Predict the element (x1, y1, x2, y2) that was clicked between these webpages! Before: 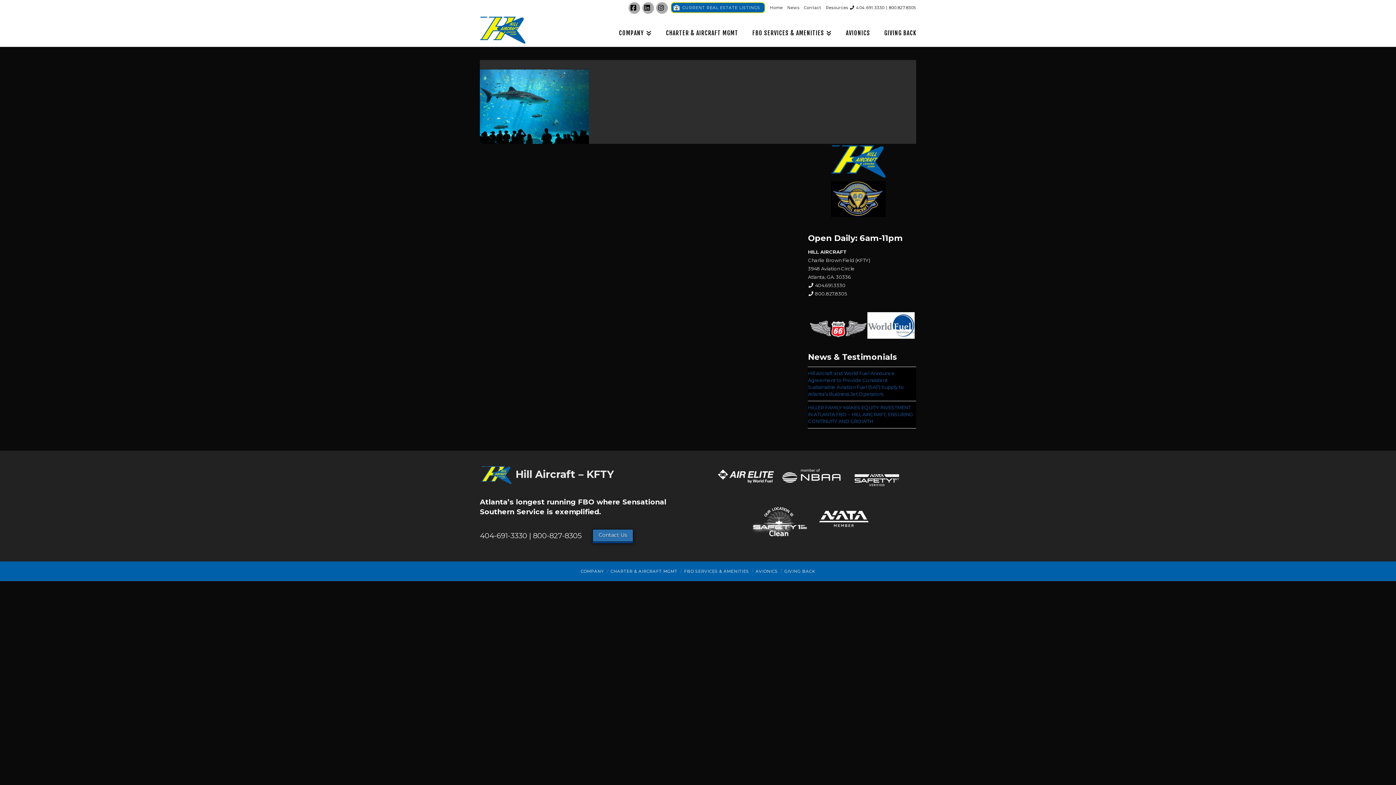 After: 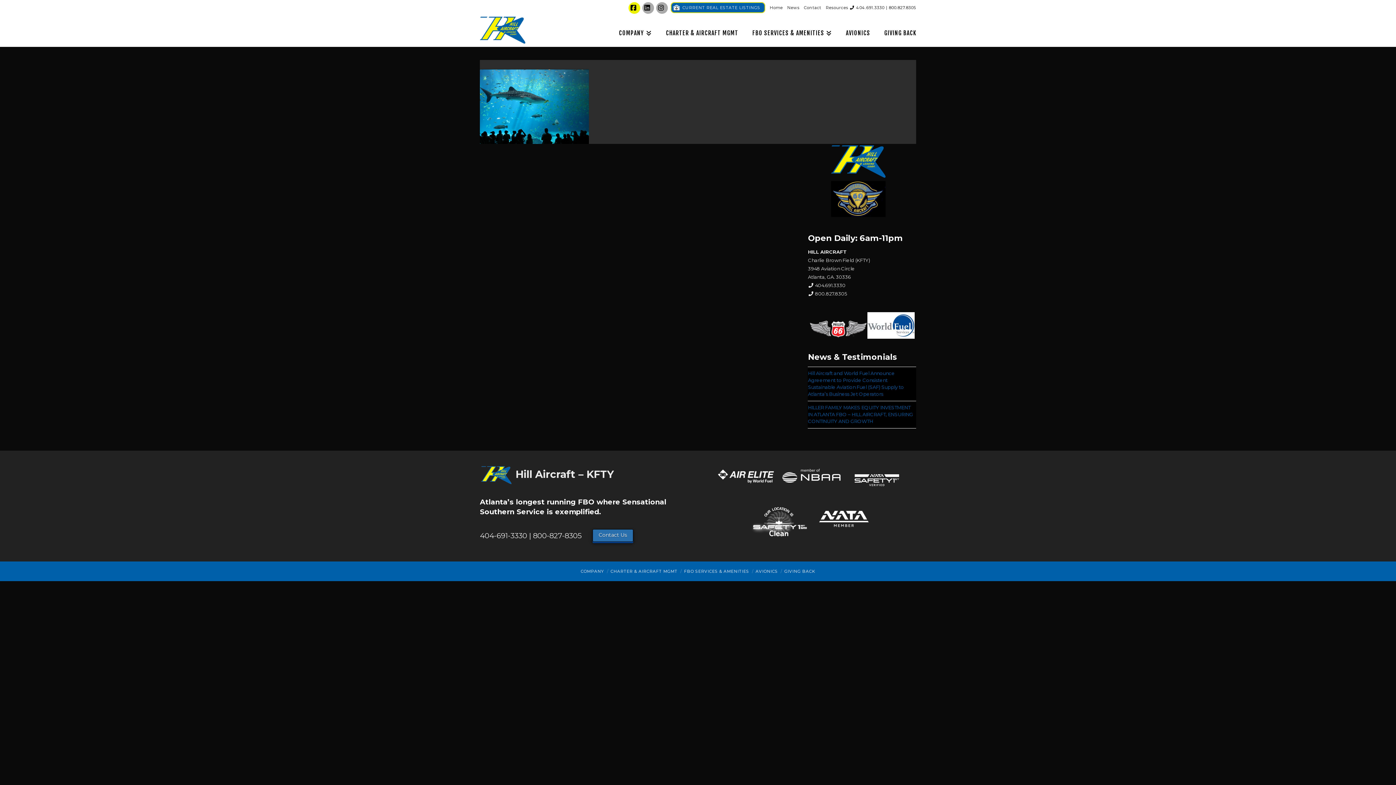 Action: bbox: (628, 2, 640, 13) label: Facebook